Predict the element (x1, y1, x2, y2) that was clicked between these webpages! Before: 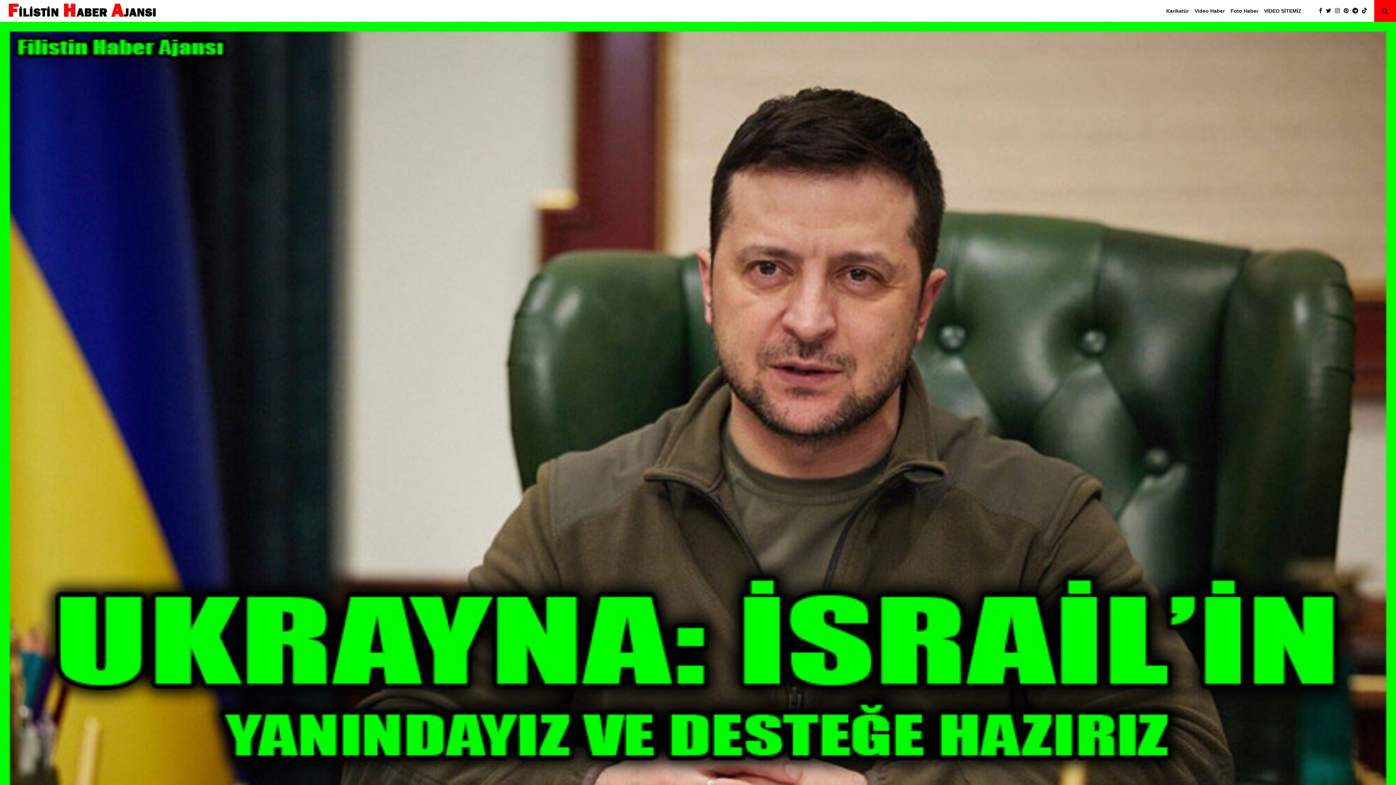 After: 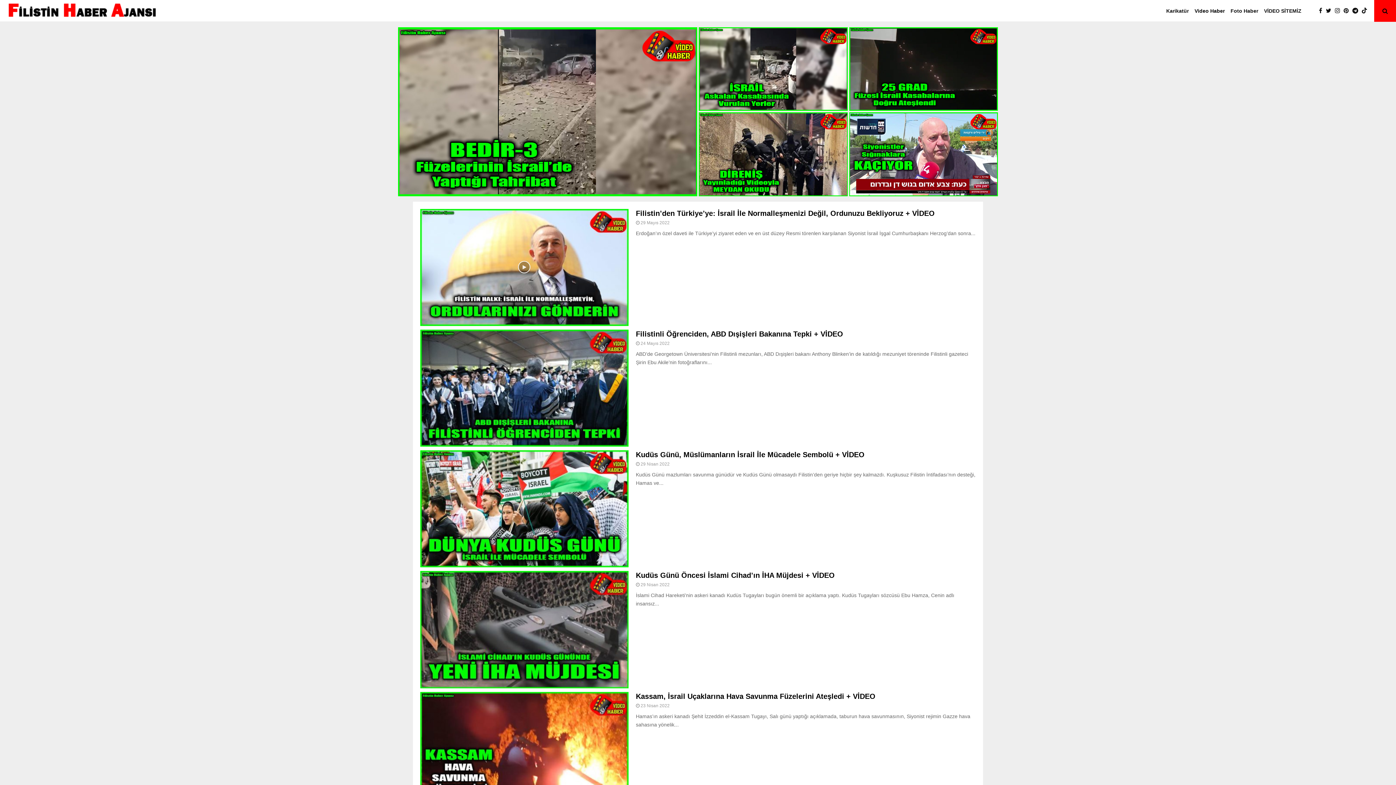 Action: bbox: (1188, 0, 1231, 21) label: Video Haber